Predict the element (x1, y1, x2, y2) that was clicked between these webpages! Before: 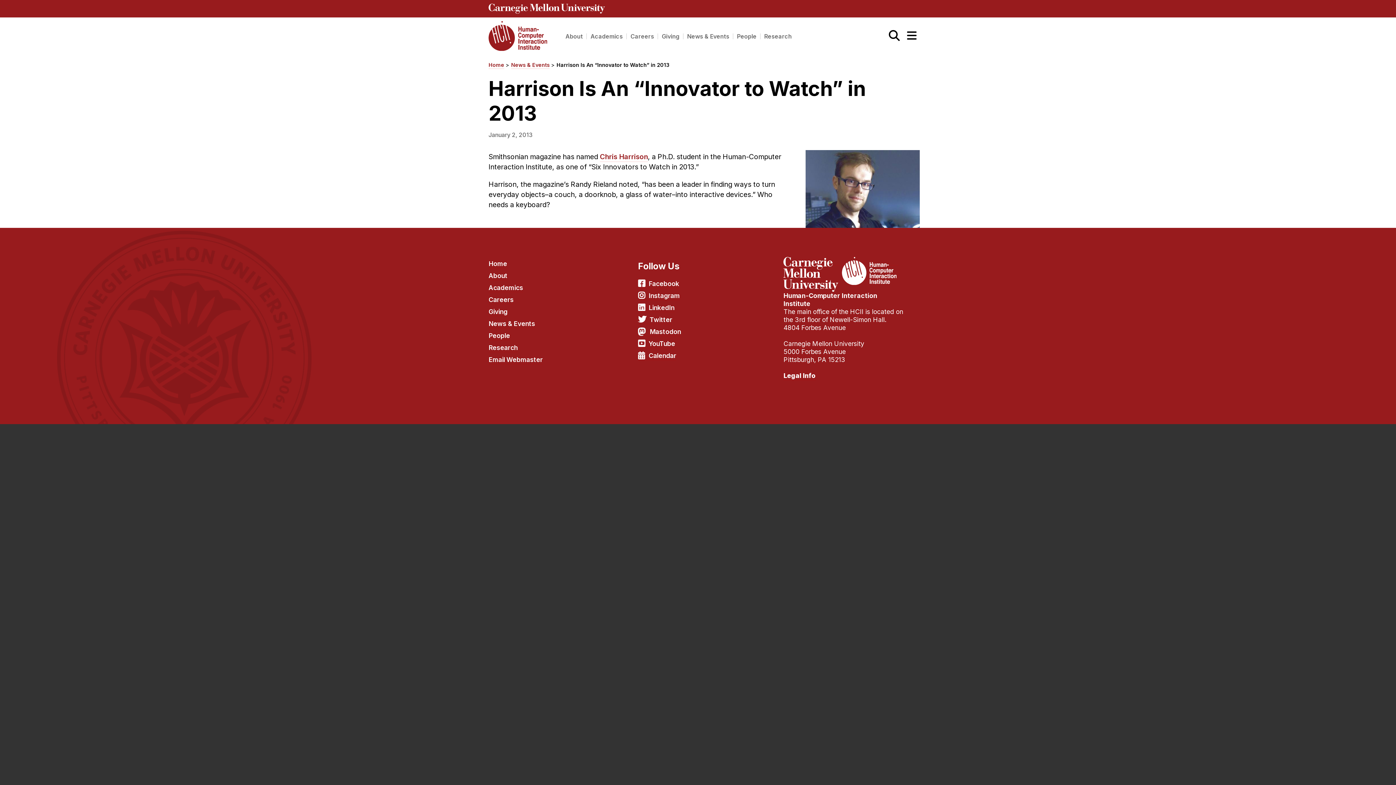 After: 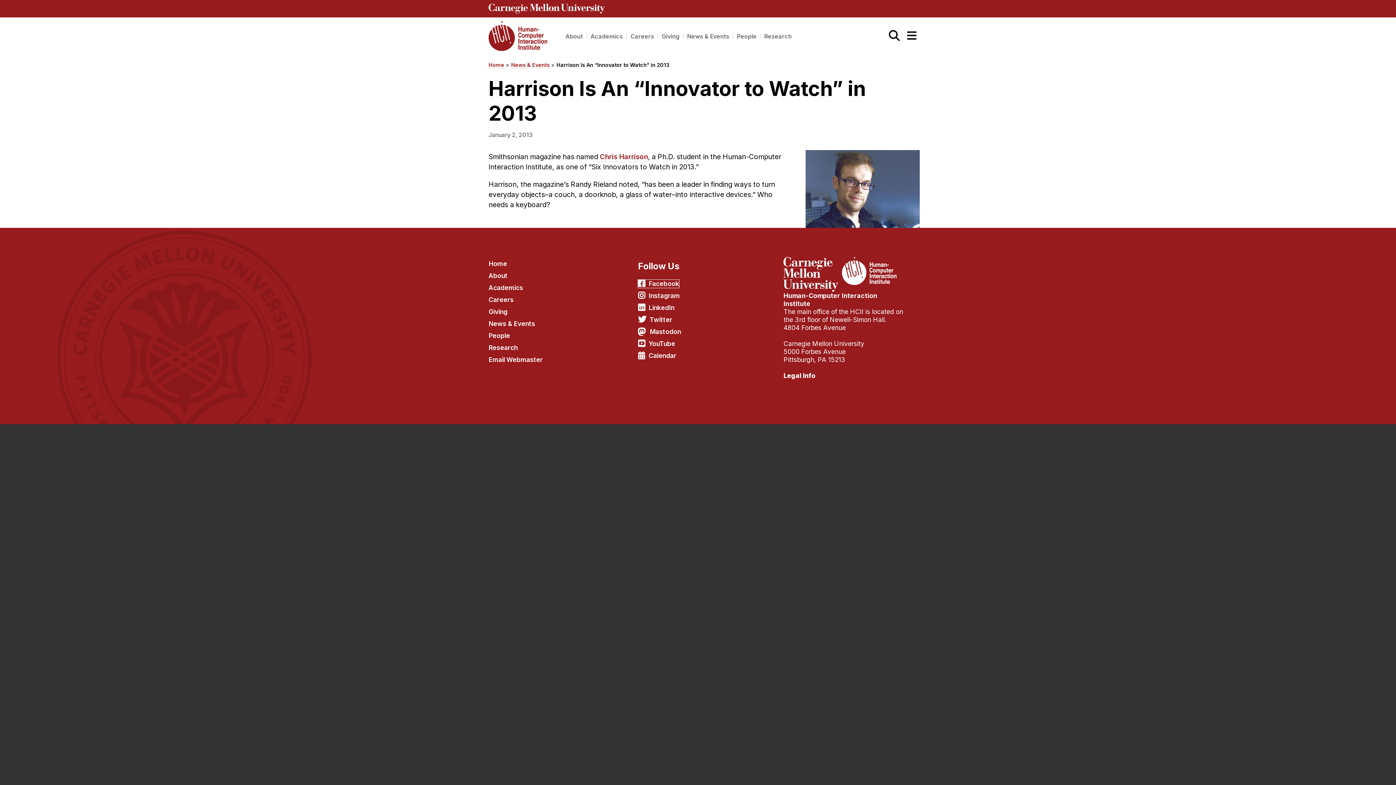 Action: label: Facebook bbox: (638, 280, 679, 288)